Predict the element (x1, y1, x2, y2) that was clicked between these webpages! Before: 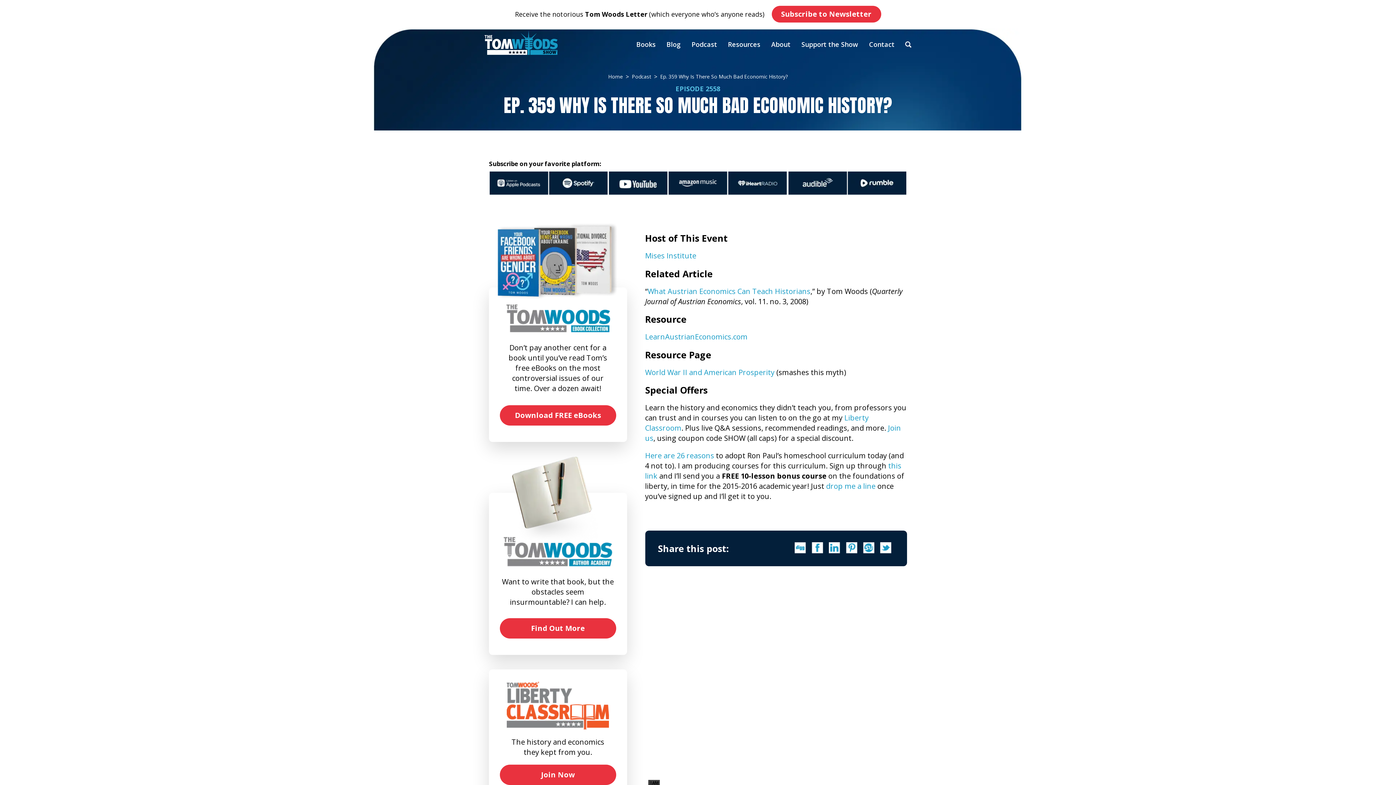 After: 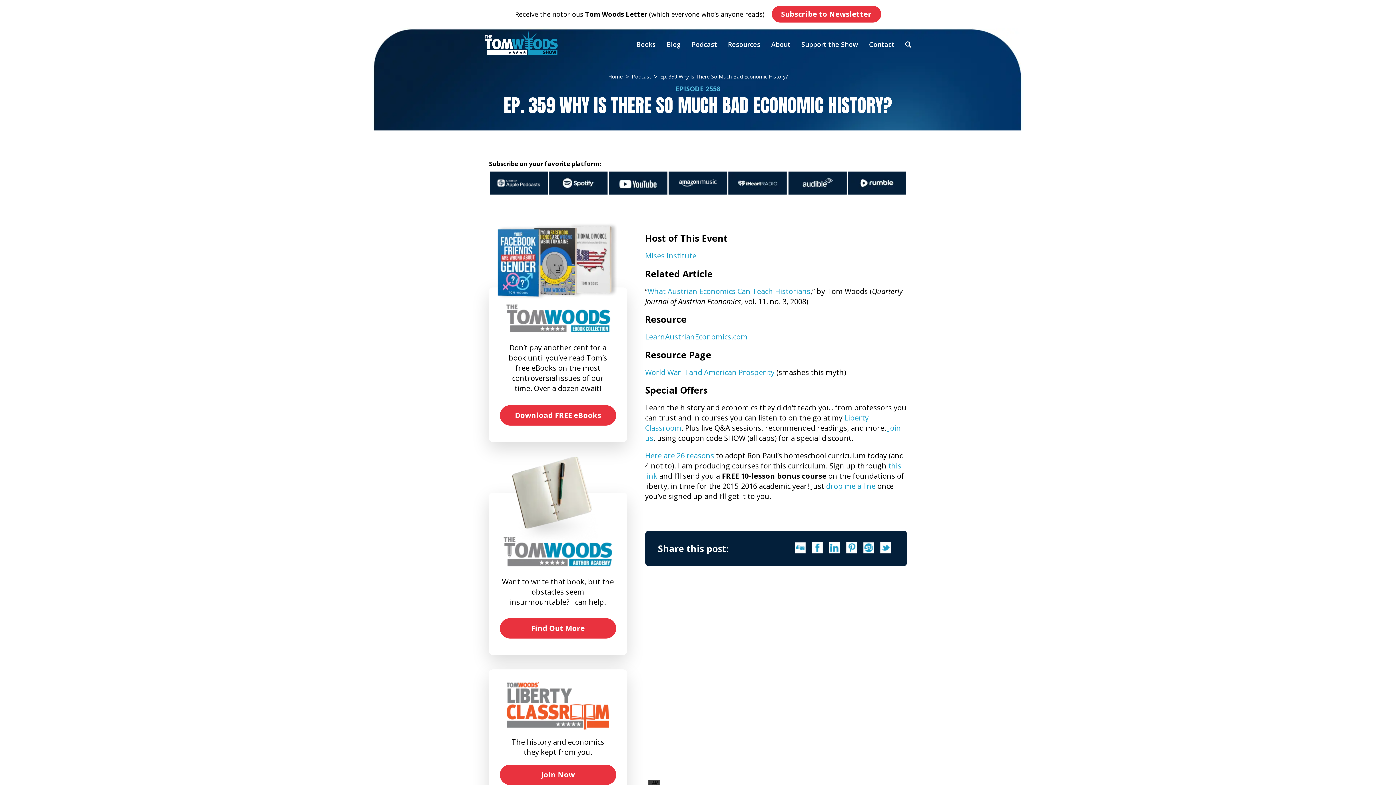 Action: bbox: (860, 542, 877, 551)